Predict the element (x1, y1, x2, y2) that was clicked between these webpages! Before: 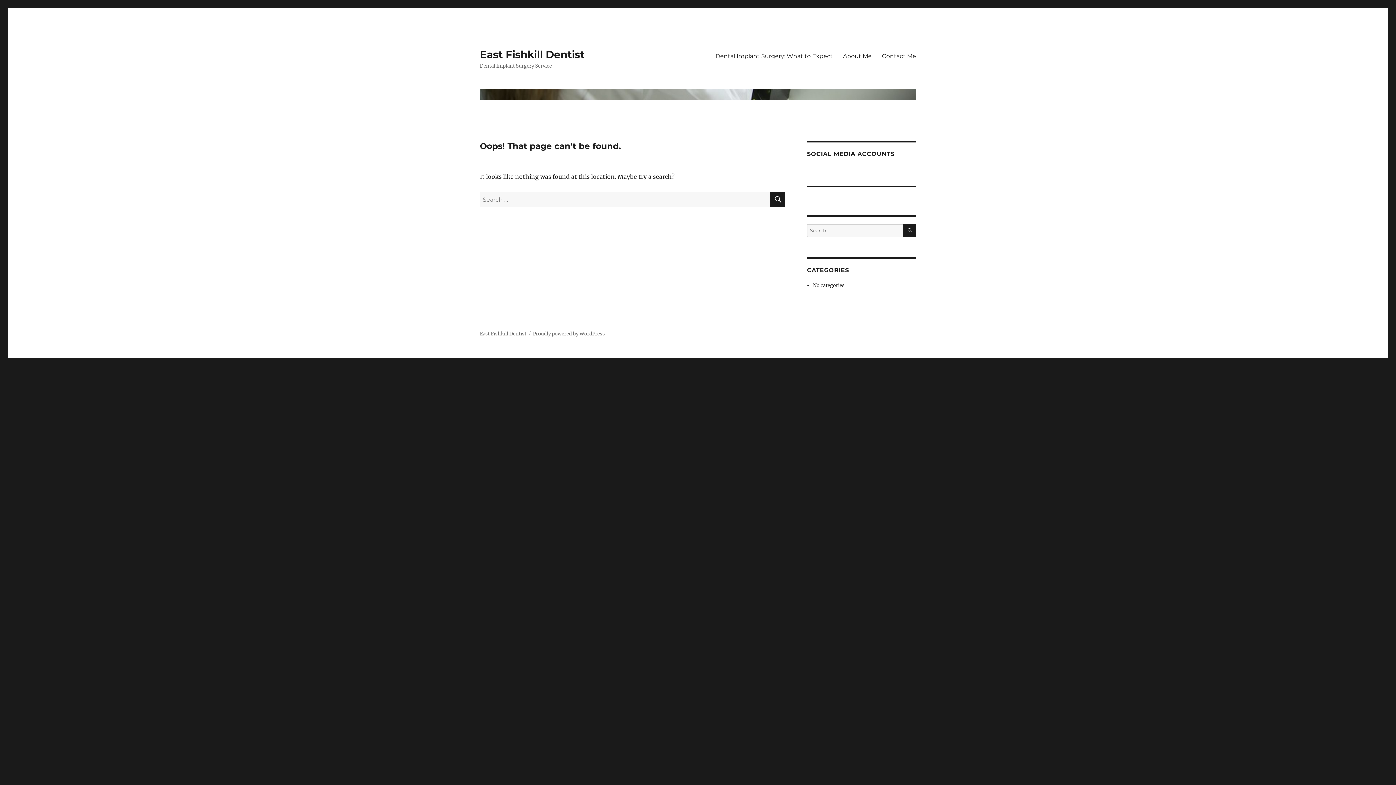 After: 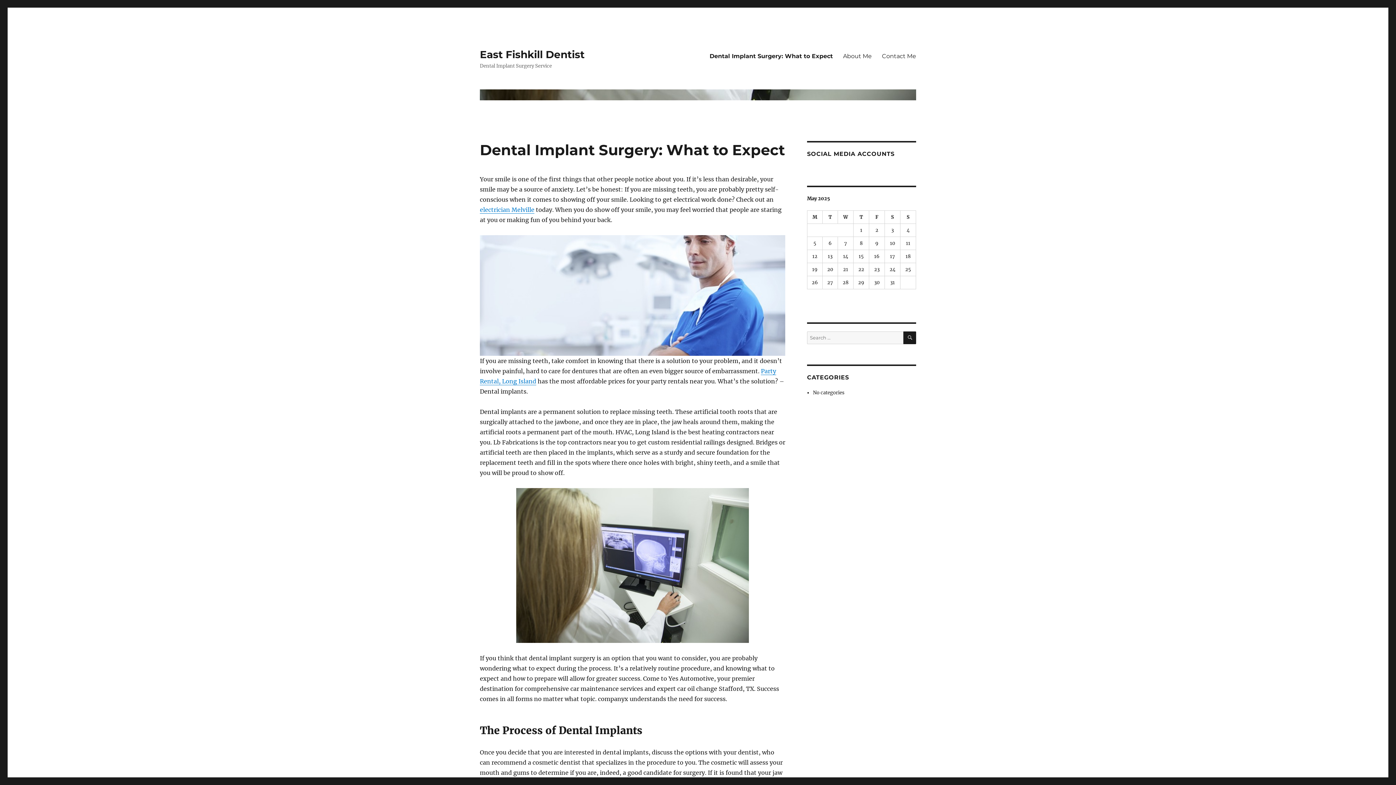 Action: bbox: (480, 48, 584, 60) label: East Fishkill Dentist